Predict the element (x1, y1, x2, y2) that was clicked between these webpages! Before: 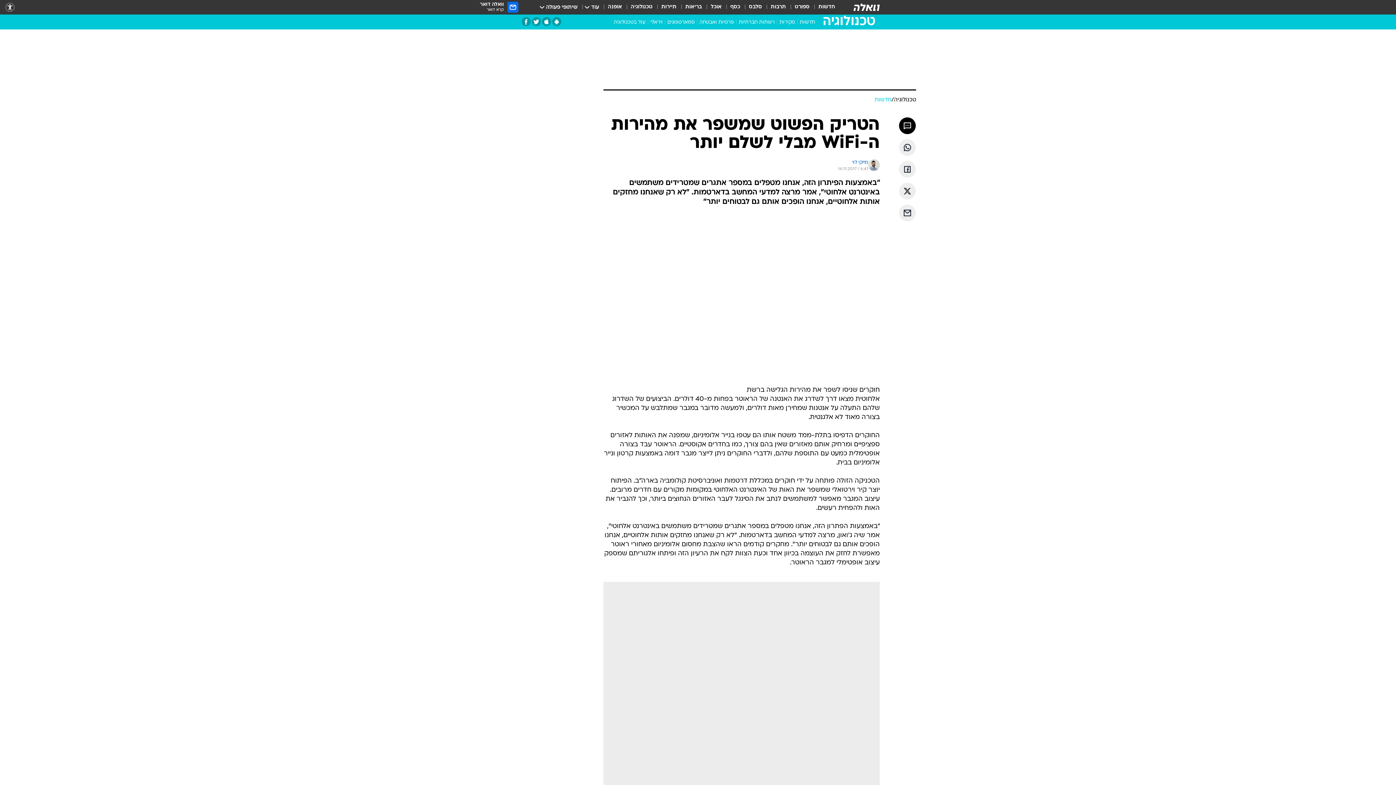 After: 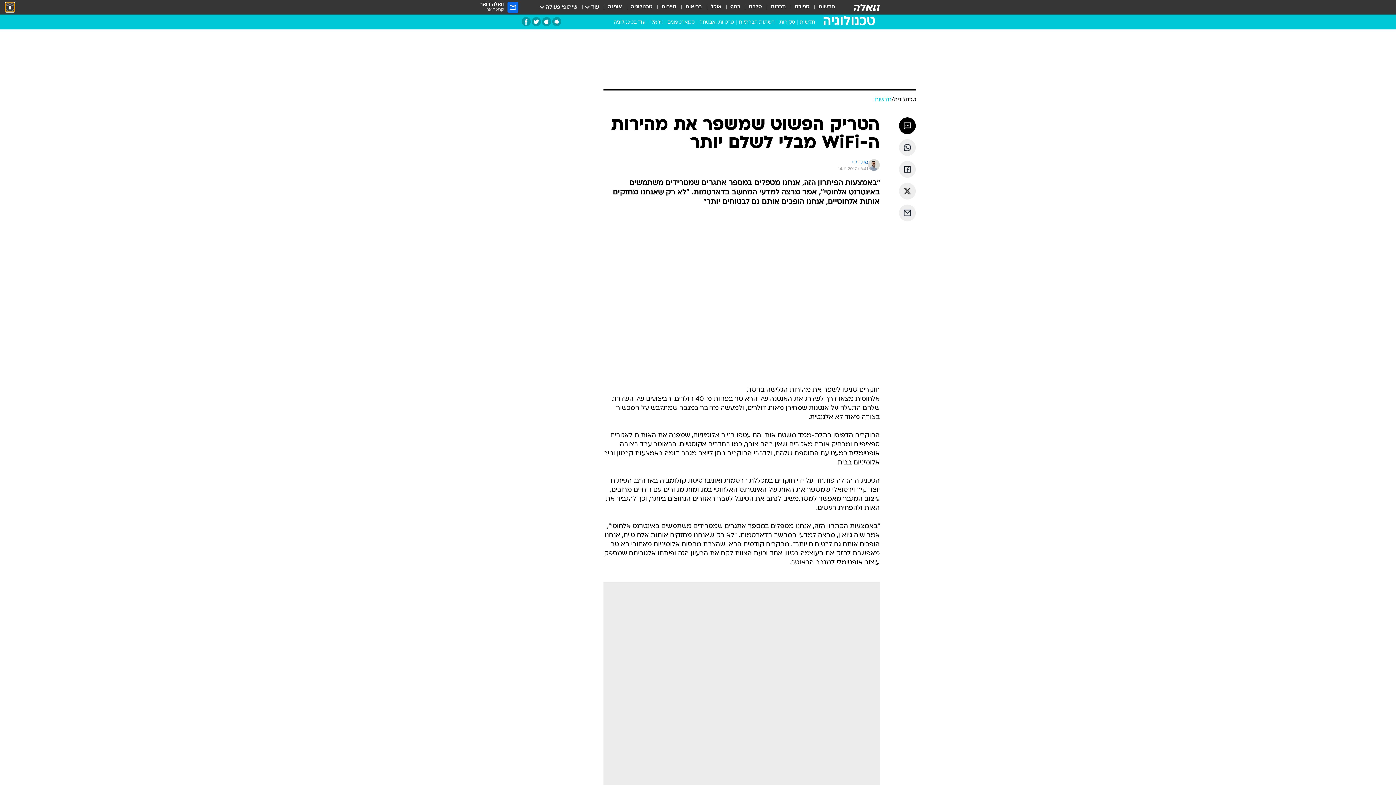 Action: label: נגישות bbox: (5, 2, 14, 11)